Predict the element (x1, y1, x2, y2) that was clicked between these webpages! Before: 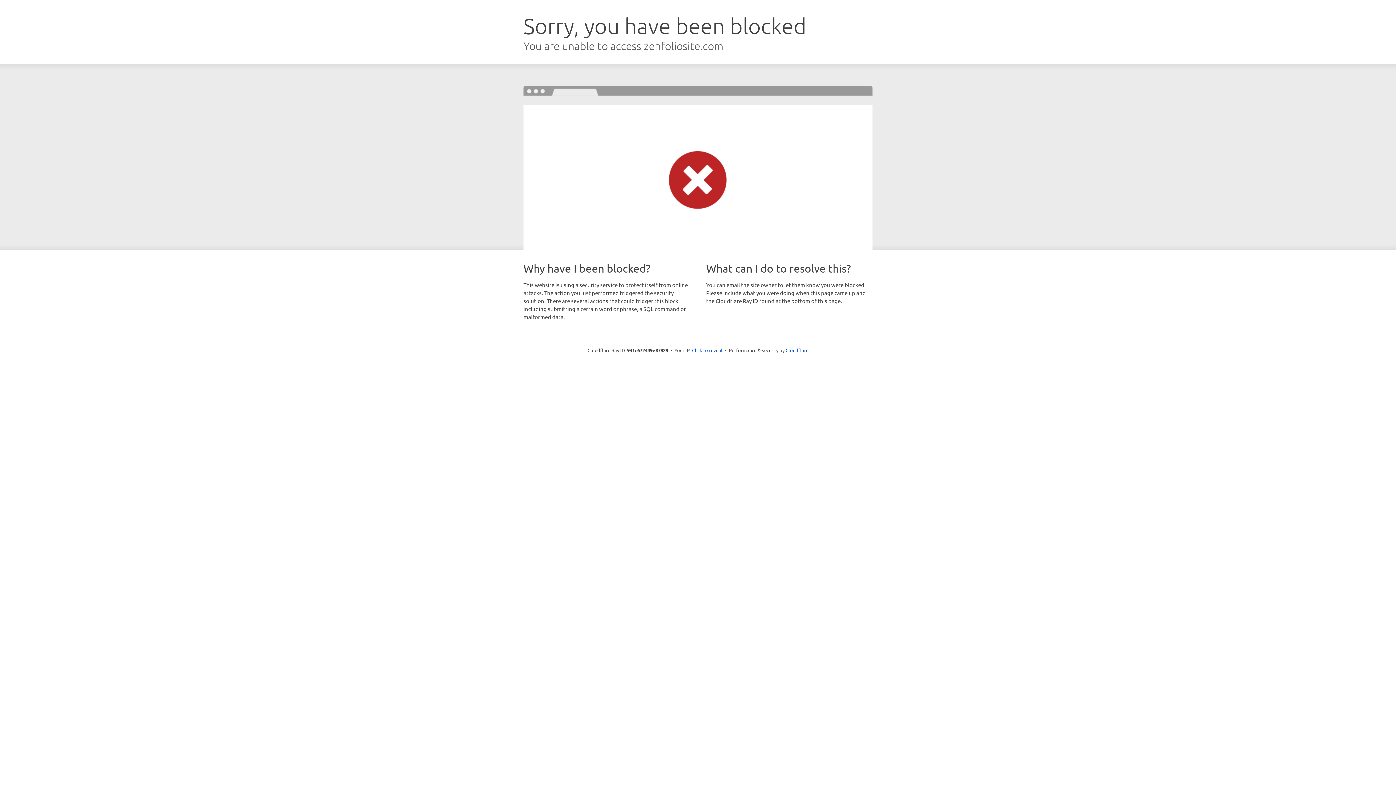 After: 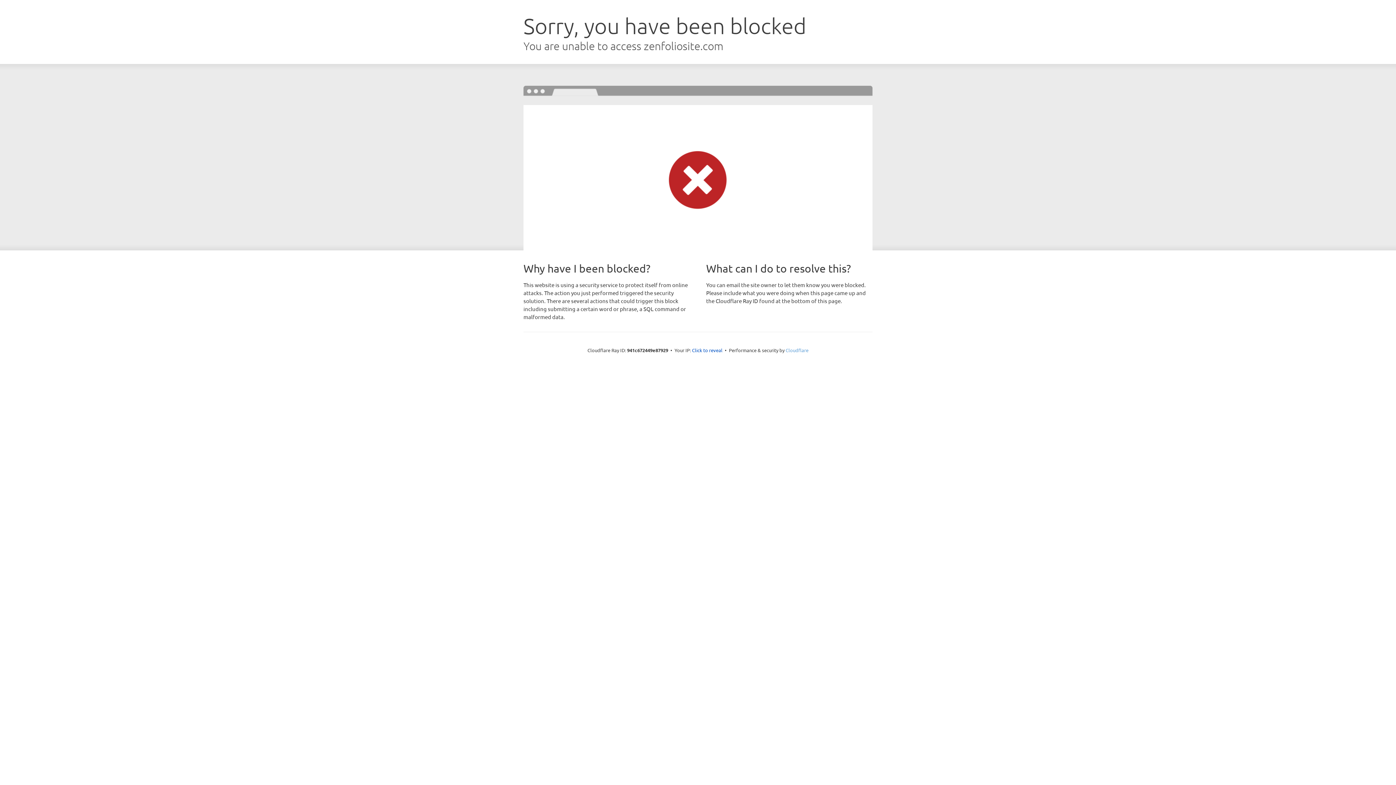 Action: bbox: (785, 347, 808, 353) label: Cloudflare